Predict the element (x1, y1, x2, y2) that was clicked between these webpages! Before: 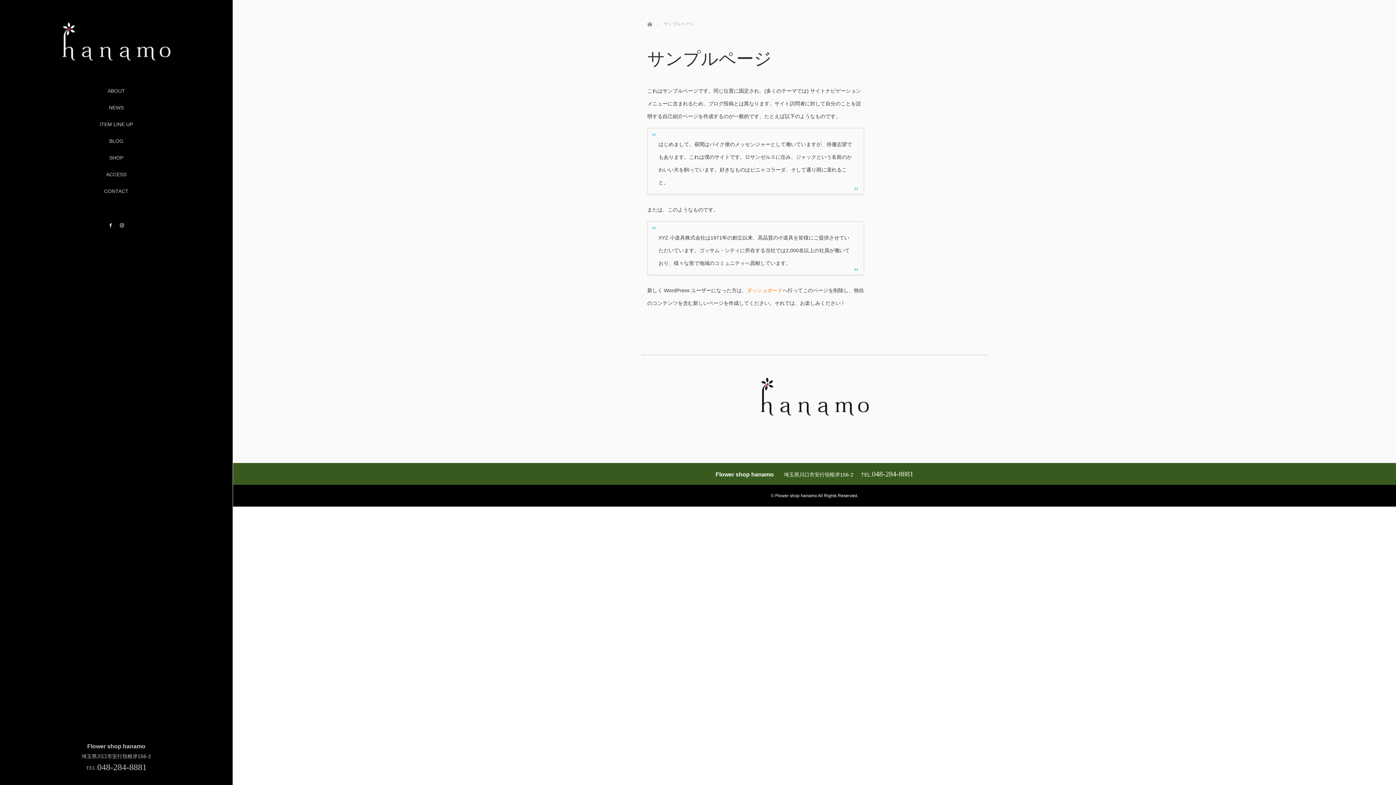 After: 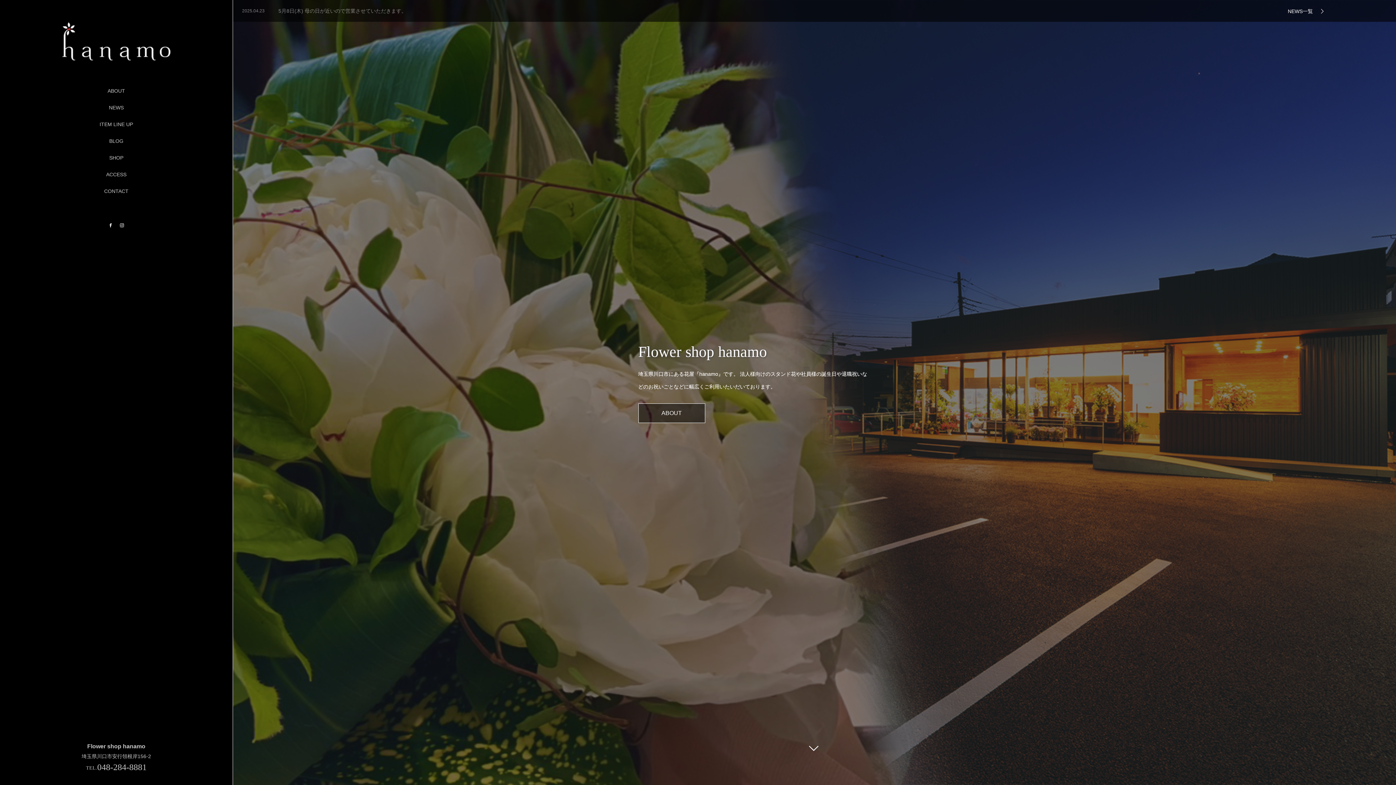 Action: bbox: (61, 54, 170, 60)